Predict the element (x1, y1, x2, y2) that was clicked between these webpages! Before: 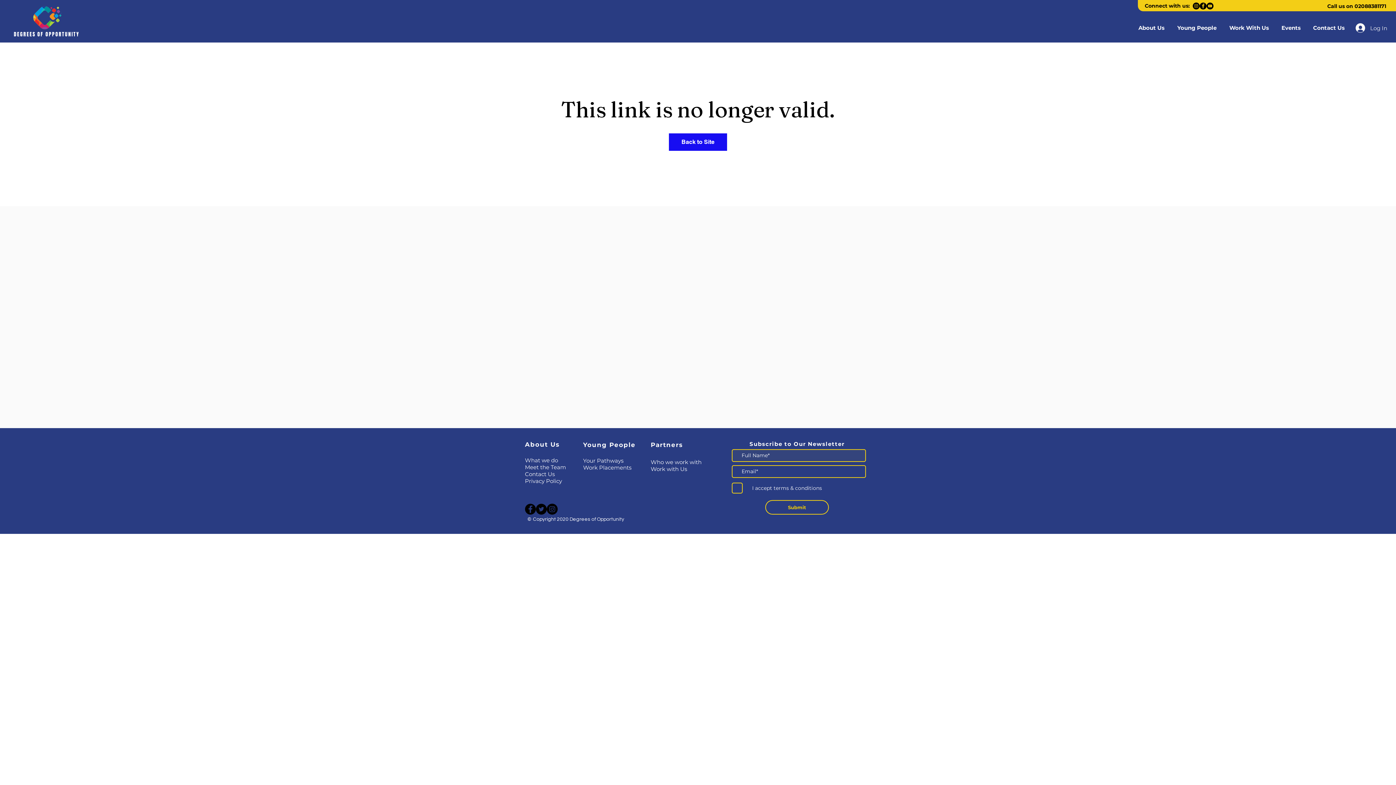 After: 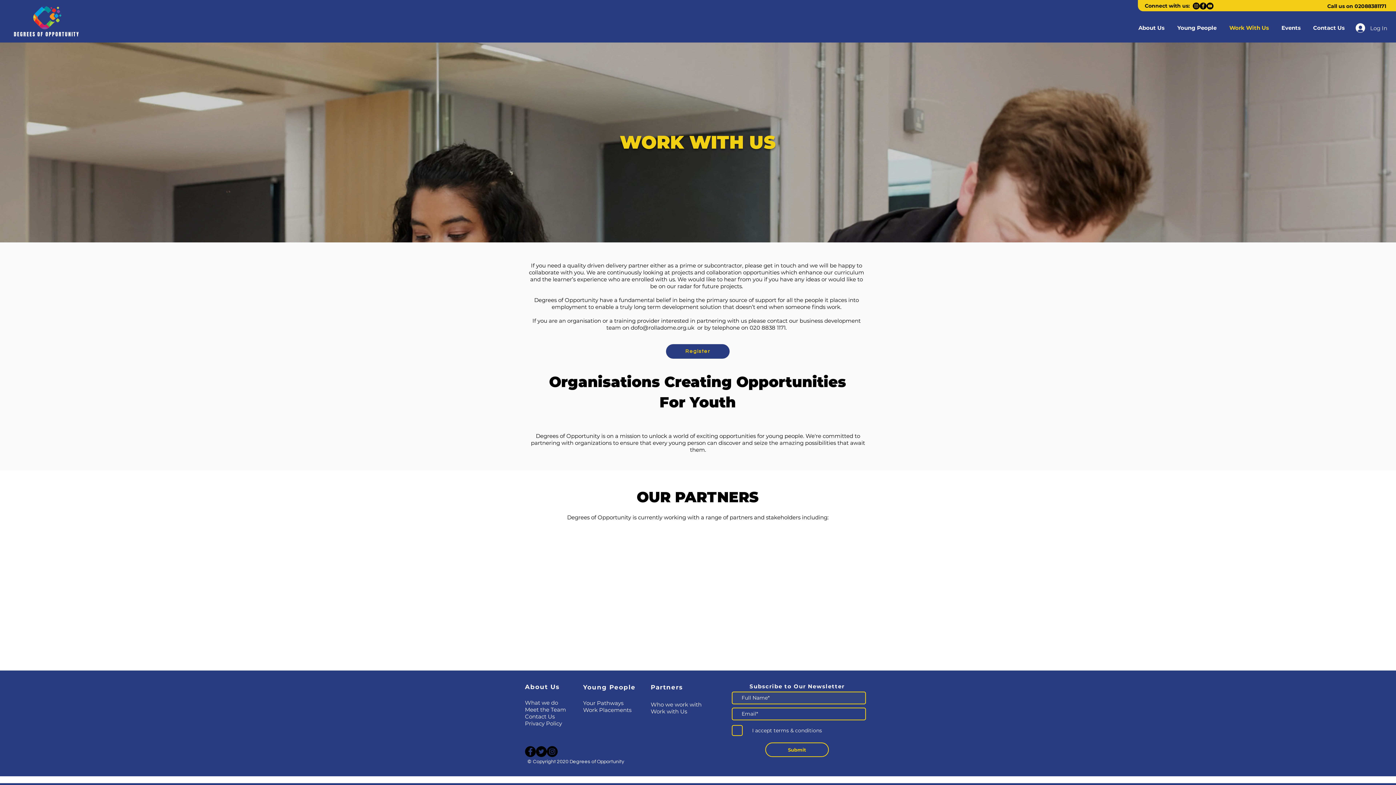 Action: label: Partners bbox: (650, 441, 683, 448)